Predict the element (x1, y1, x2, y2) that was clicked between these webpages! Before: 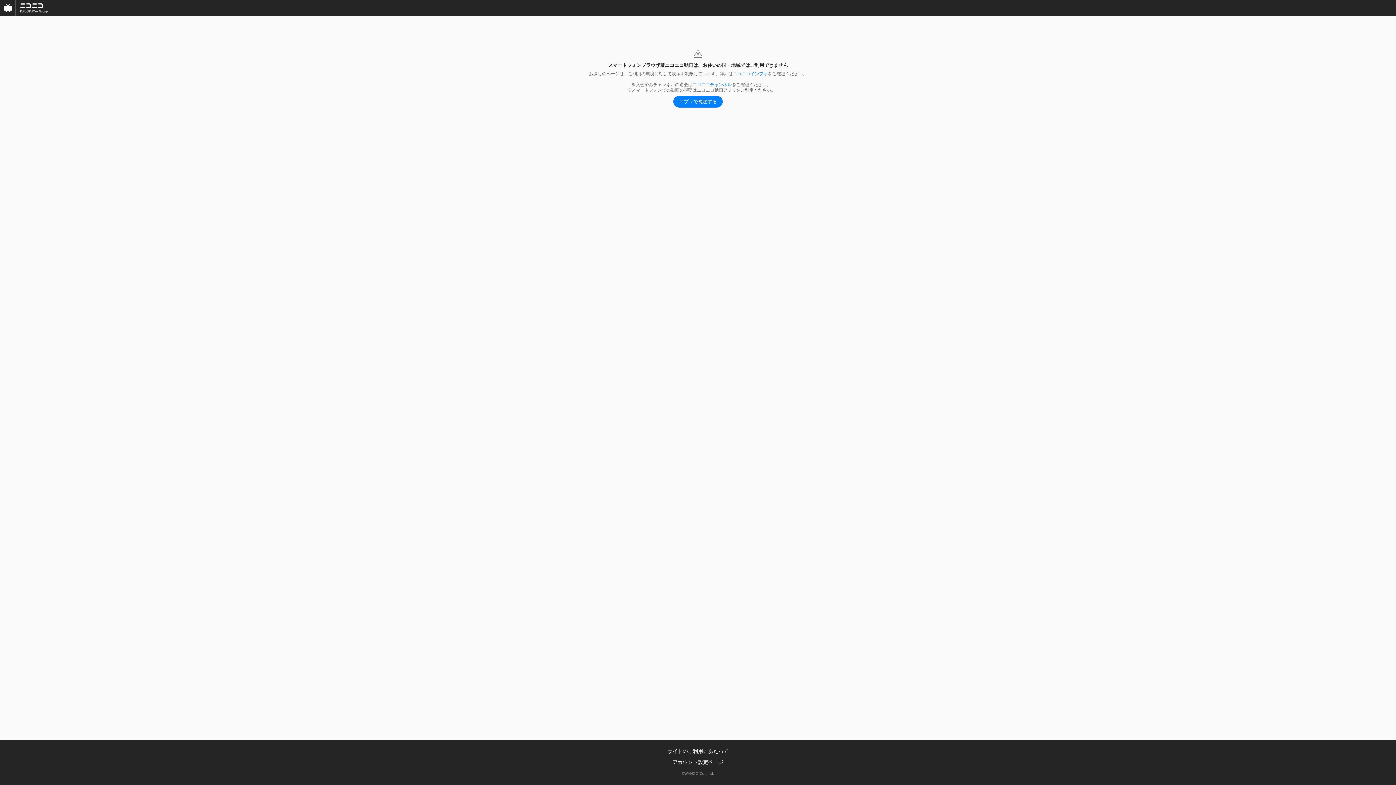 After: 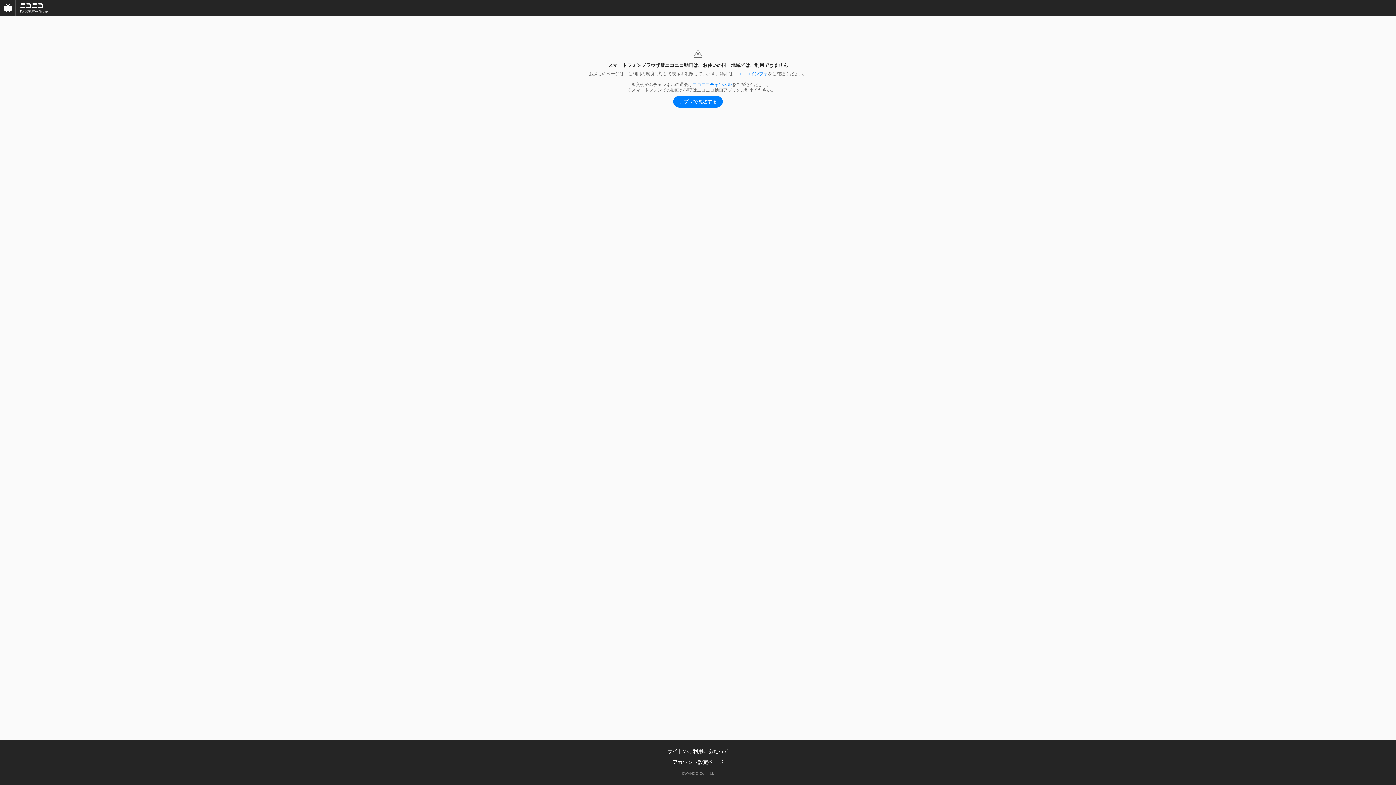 Action: bbox: (16, 0, 52, 16)